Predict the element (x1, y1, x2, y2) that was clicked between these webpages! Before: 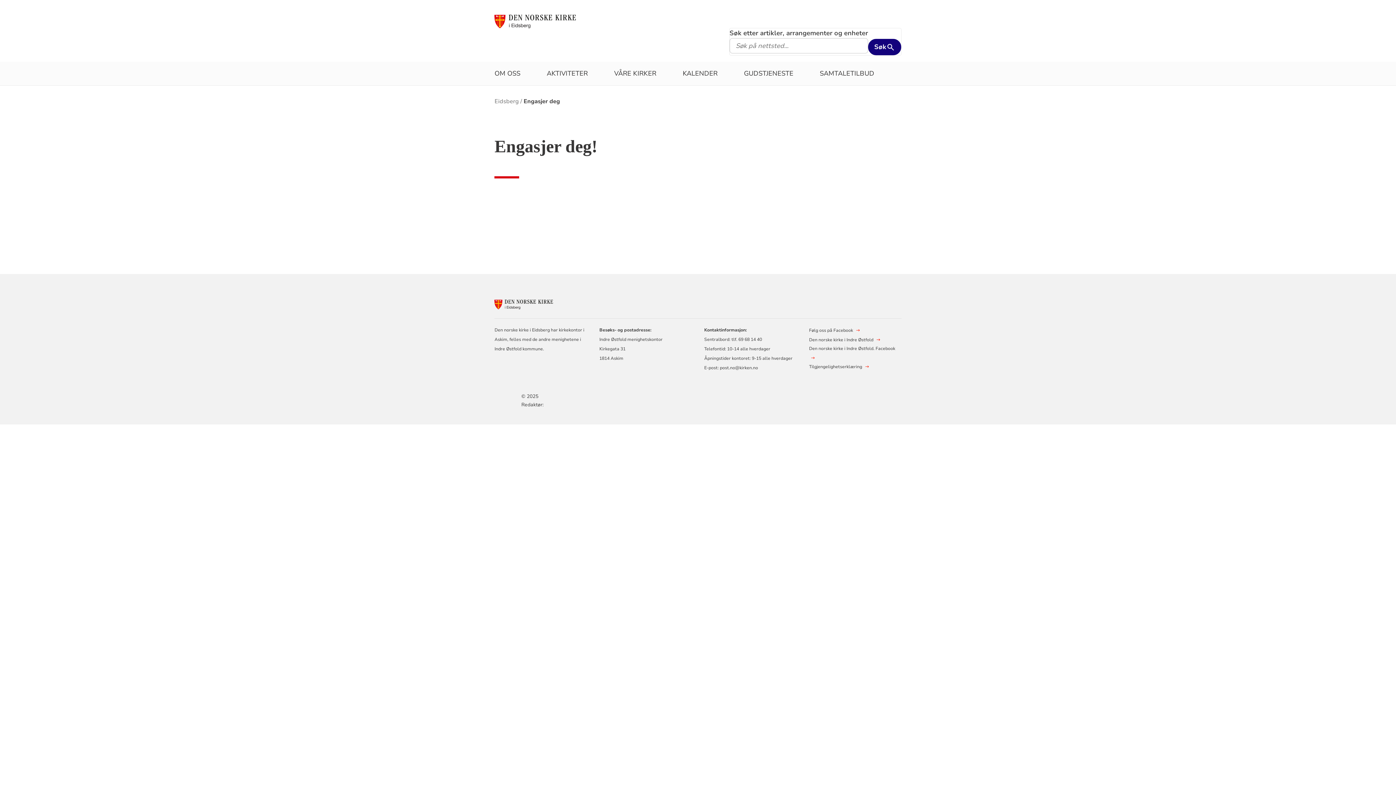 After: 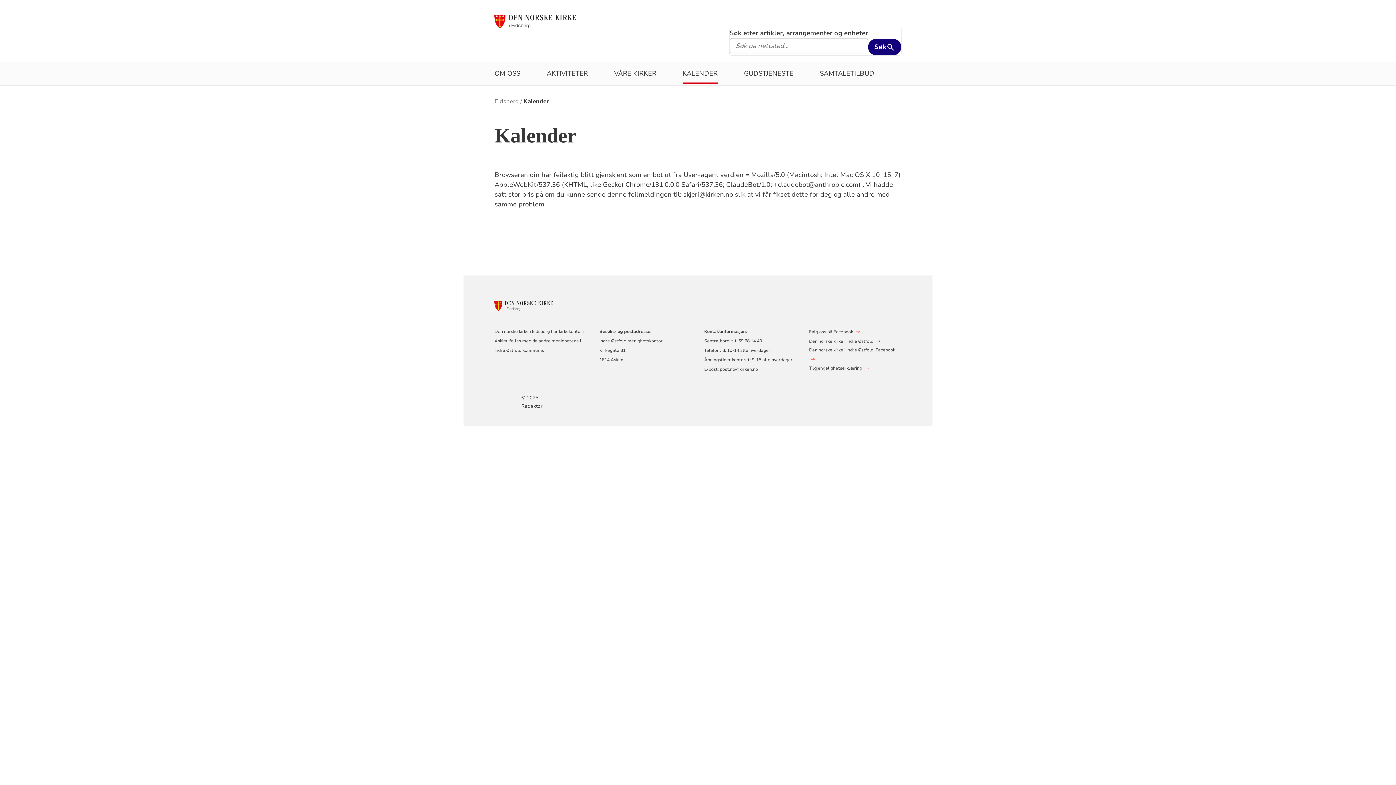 Action: bbox: (682, 61, 717, 85) label: KALENDER